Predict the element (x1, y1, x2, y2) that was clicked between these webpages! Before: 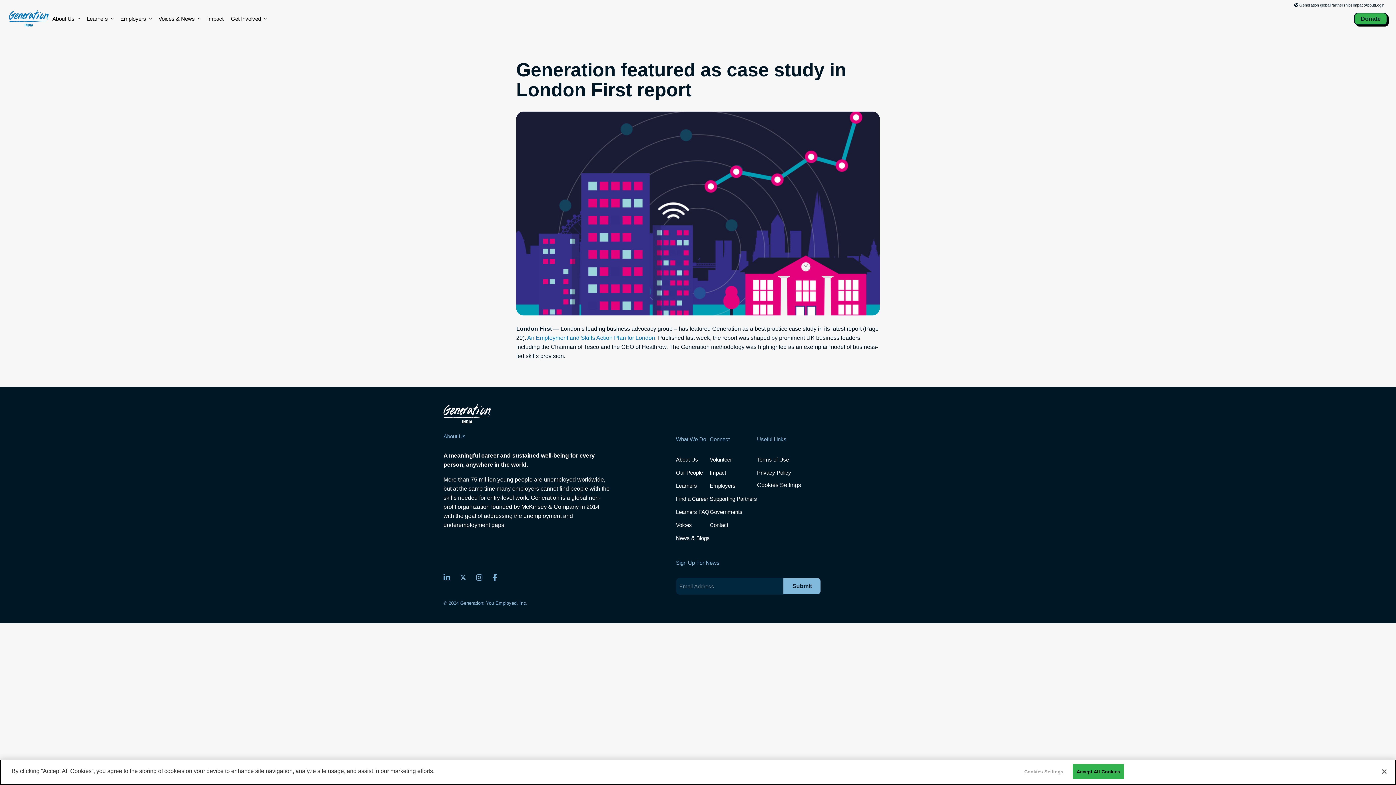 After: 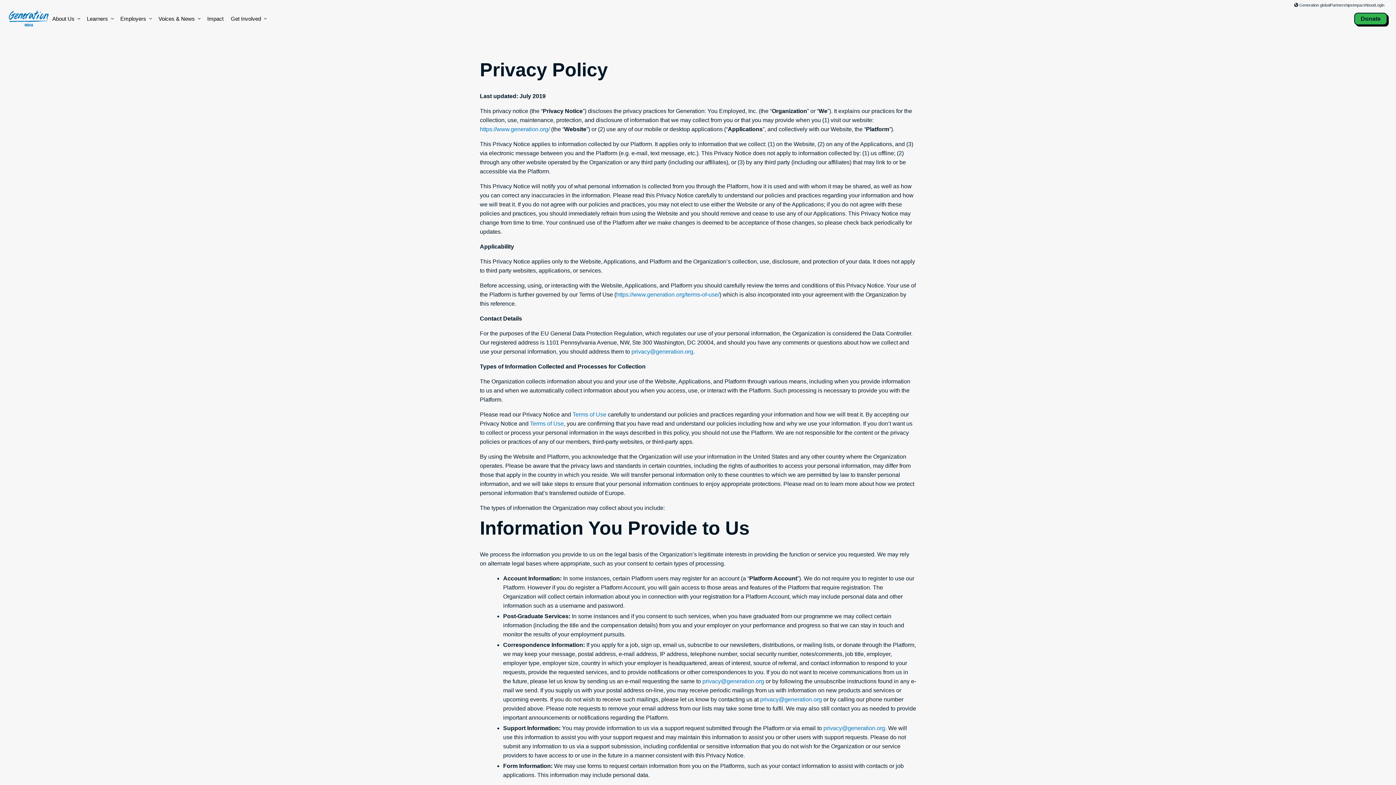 Action: bbox: (757, 469, 791, 476) label: Privacy Policy